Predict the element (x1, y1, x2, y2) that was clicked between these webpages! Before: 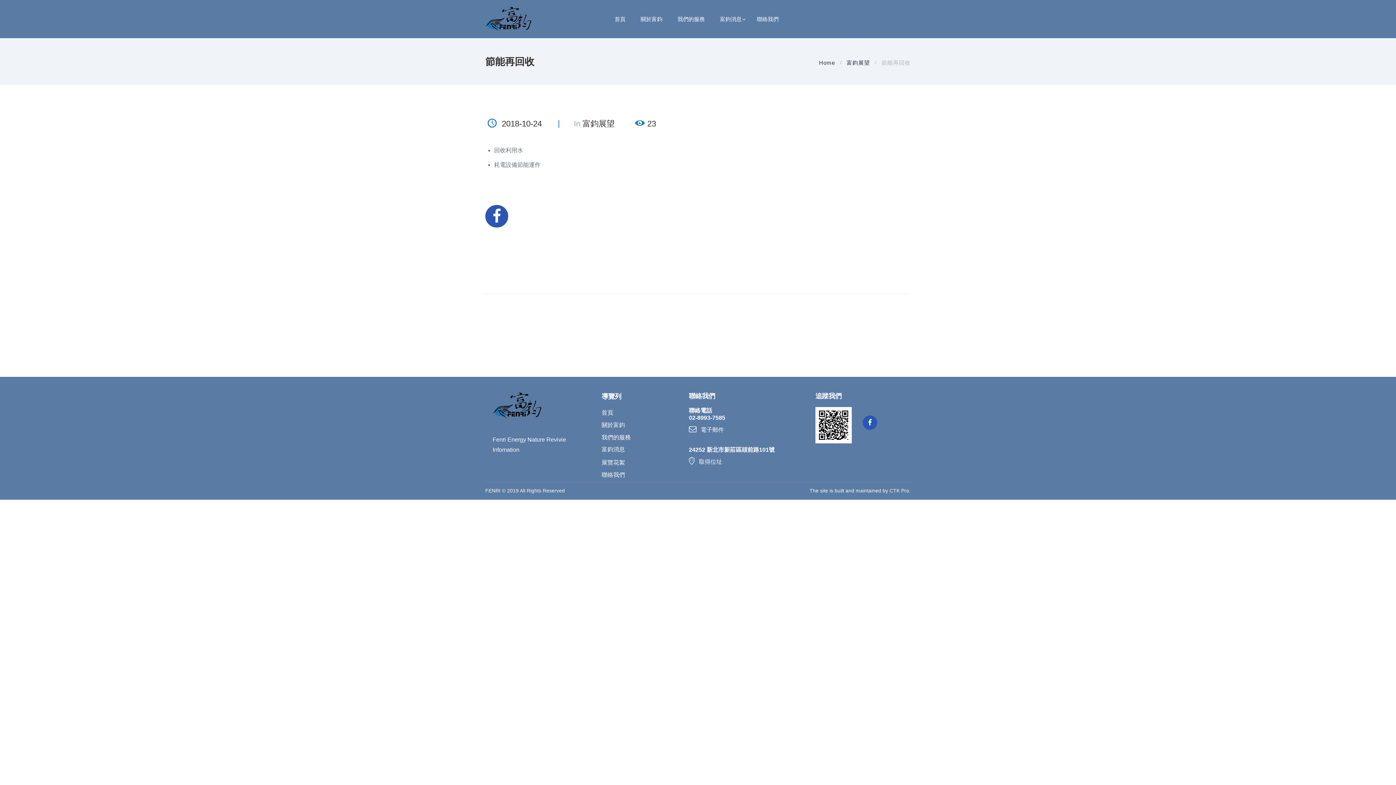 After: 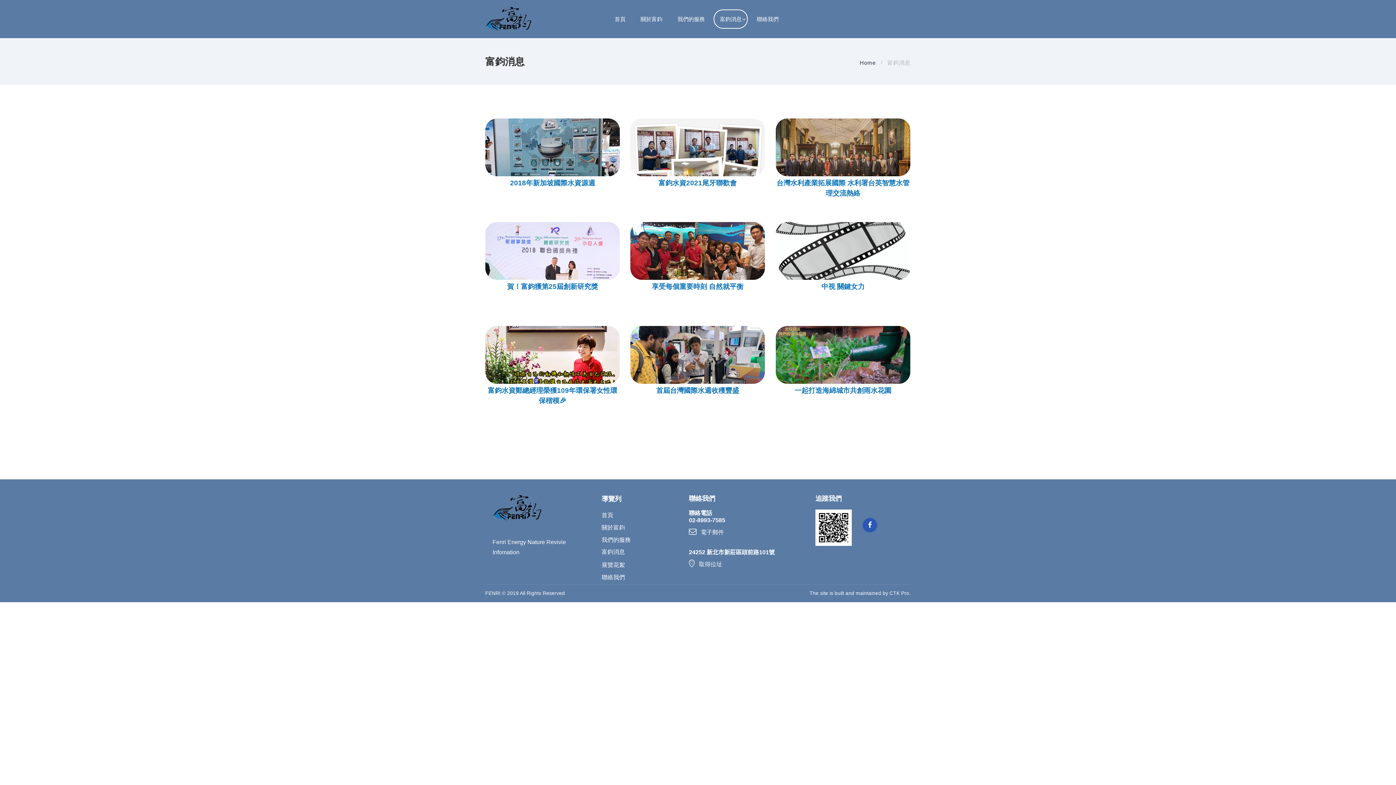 Action: bbox: (601, 446, 625, 452) label: 富鈞消息